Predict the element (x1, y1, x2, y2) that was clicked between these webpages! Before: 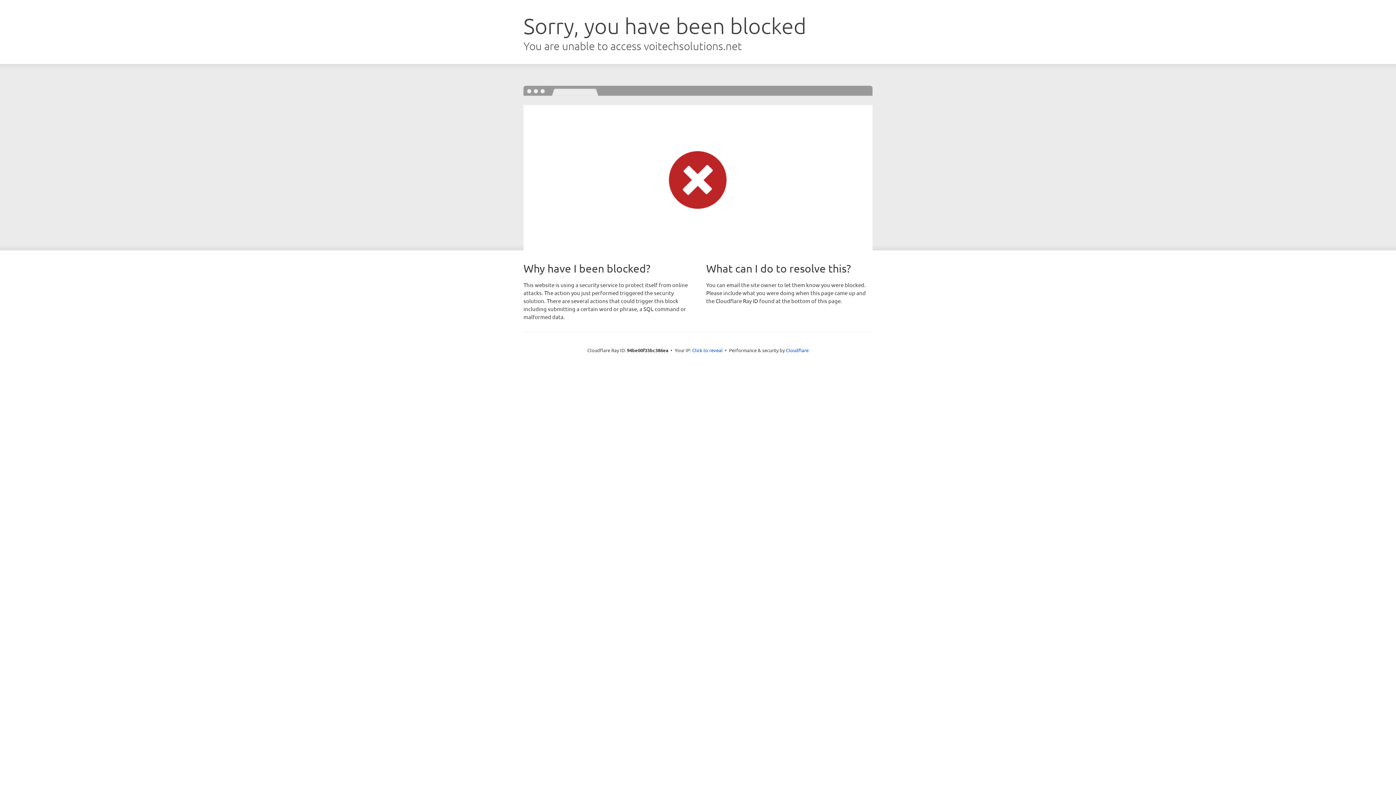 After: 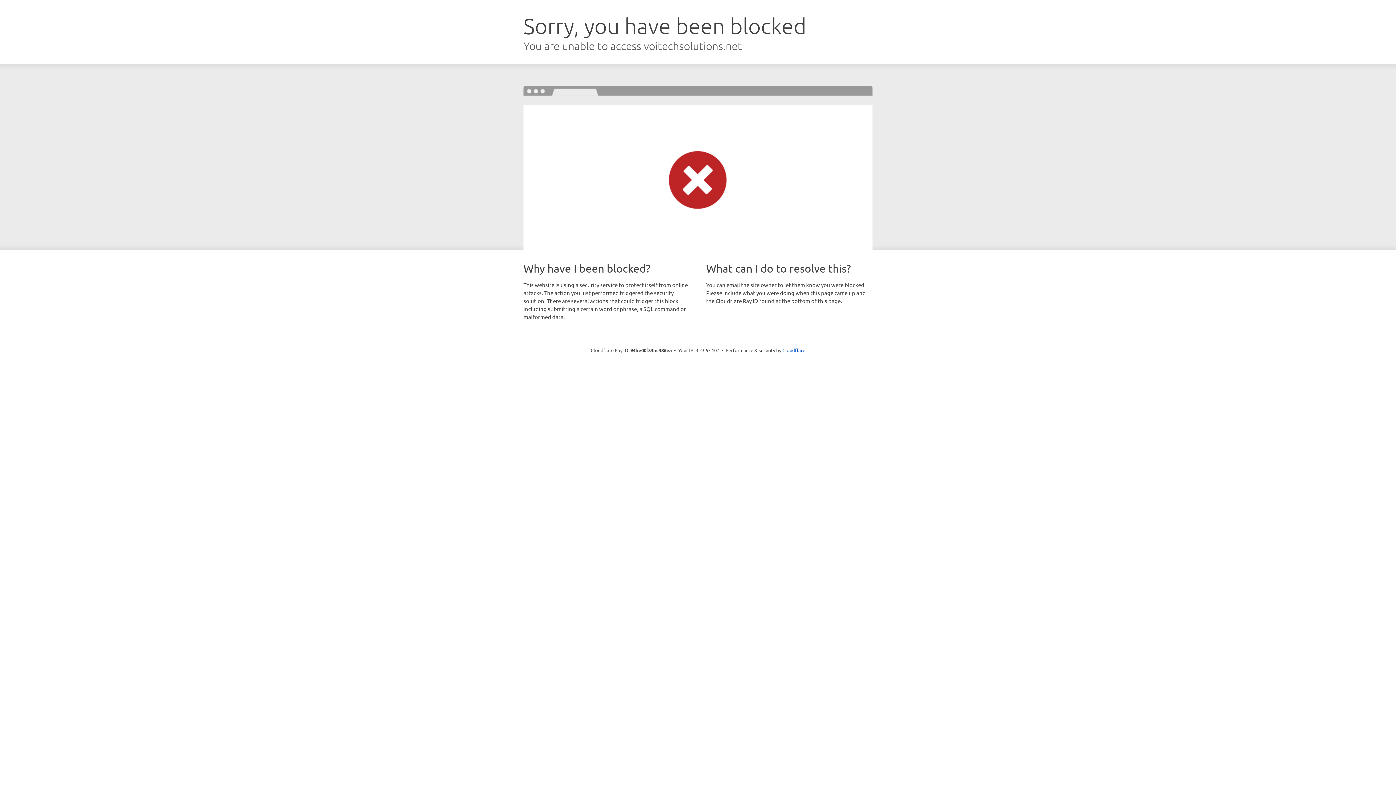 Action: label: Click to reveal bbox: (692, 346, 722, 353)